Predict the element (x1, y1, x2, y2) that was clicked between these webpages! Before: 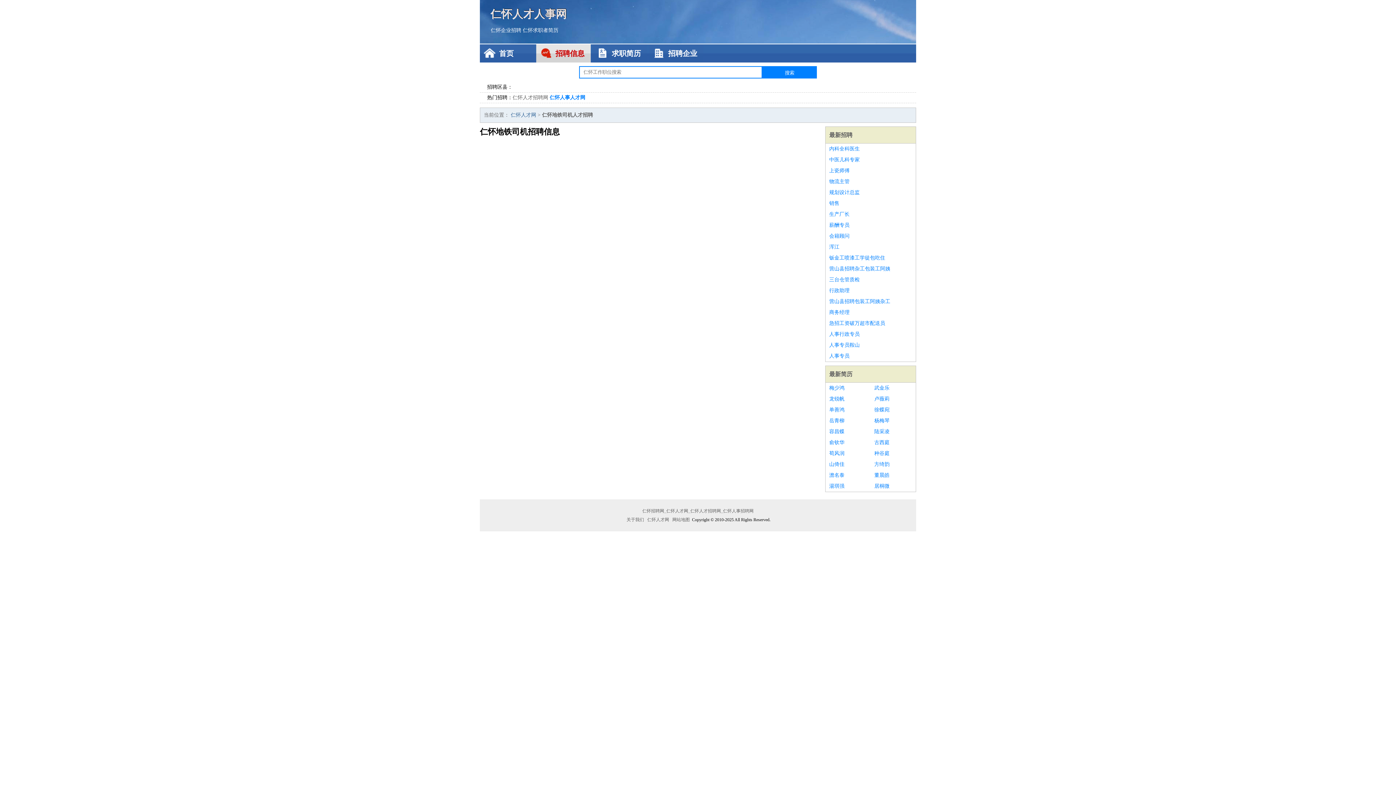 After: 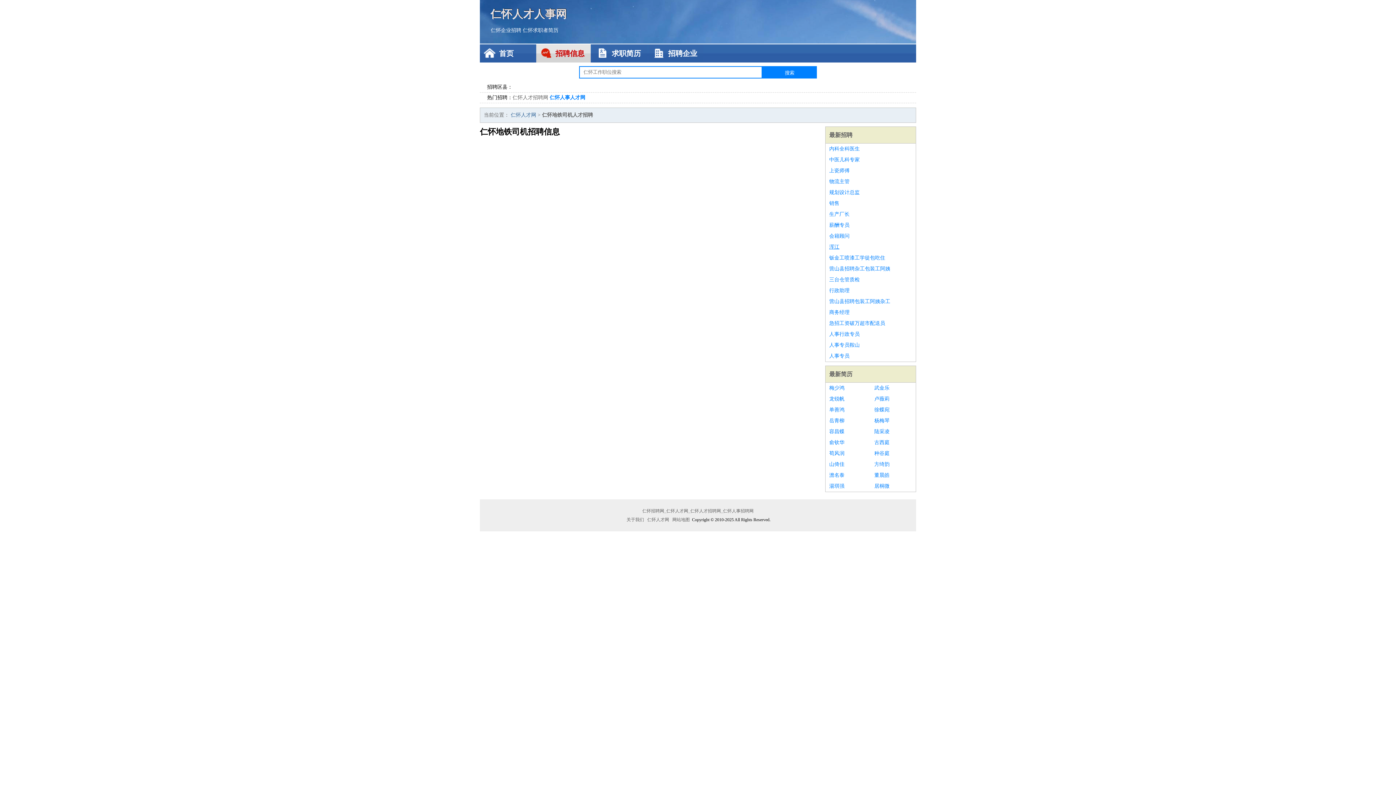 Action: bbox: (829, 241, 912, 252) label: 浑江